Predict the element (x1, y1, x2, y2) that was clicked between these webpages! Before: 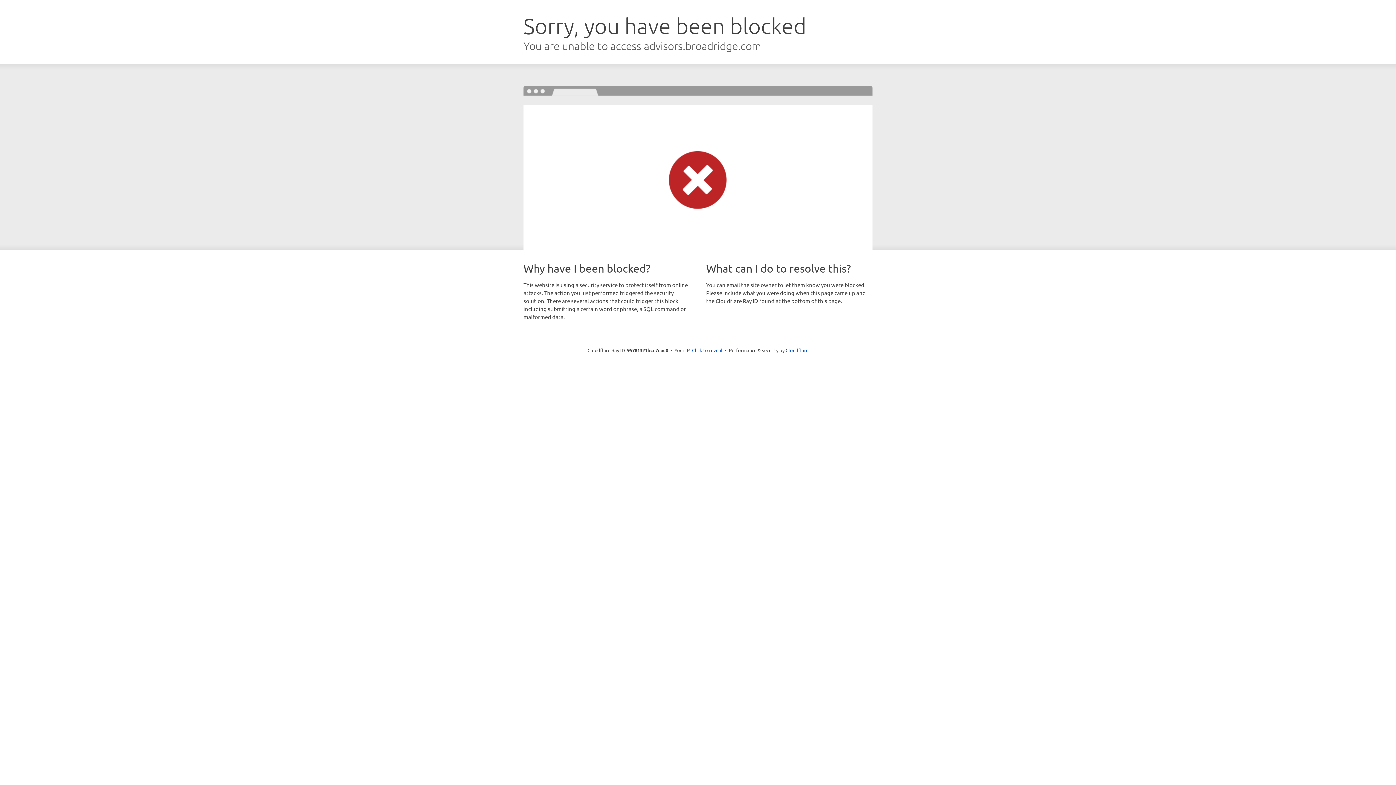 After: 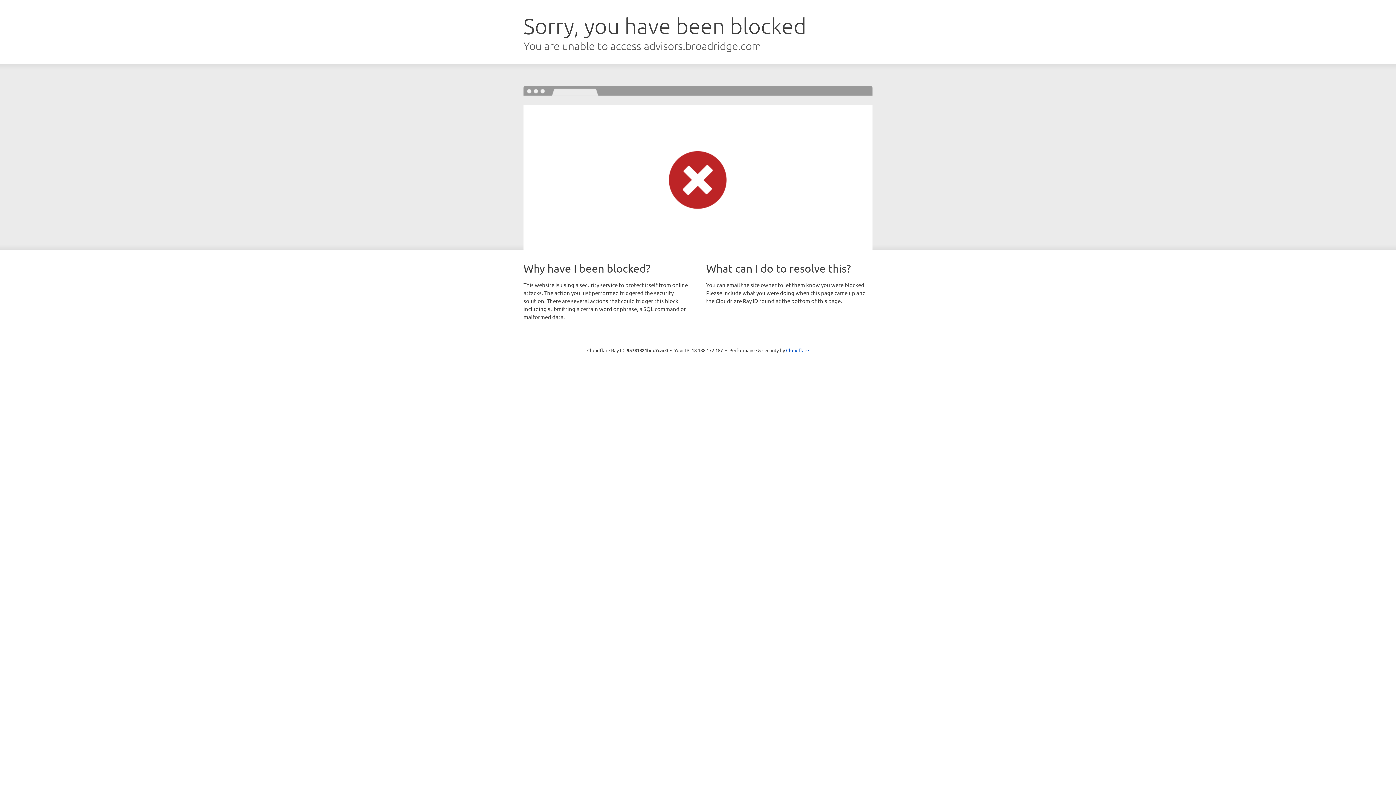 Action: label: Click to reveal bbox: (692, 346, 722, 353)